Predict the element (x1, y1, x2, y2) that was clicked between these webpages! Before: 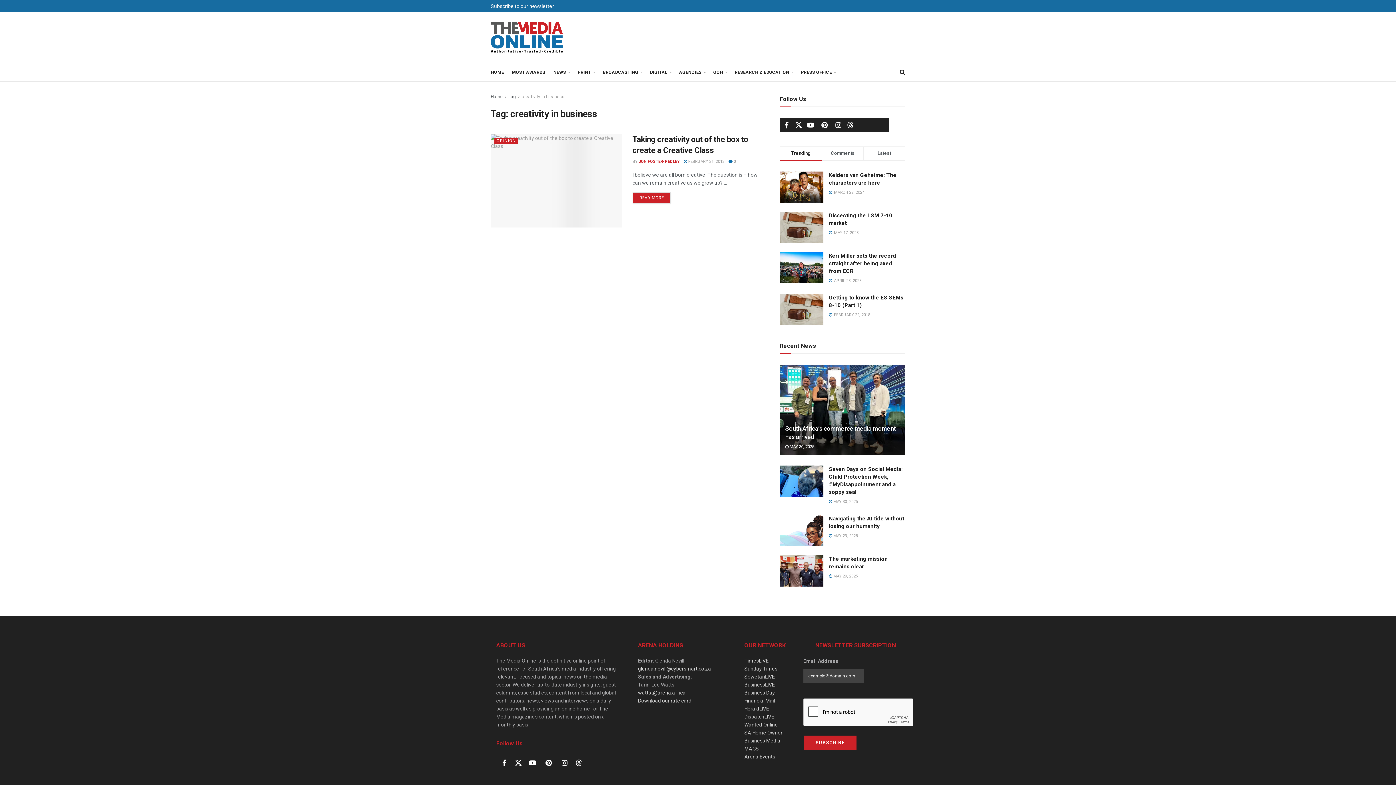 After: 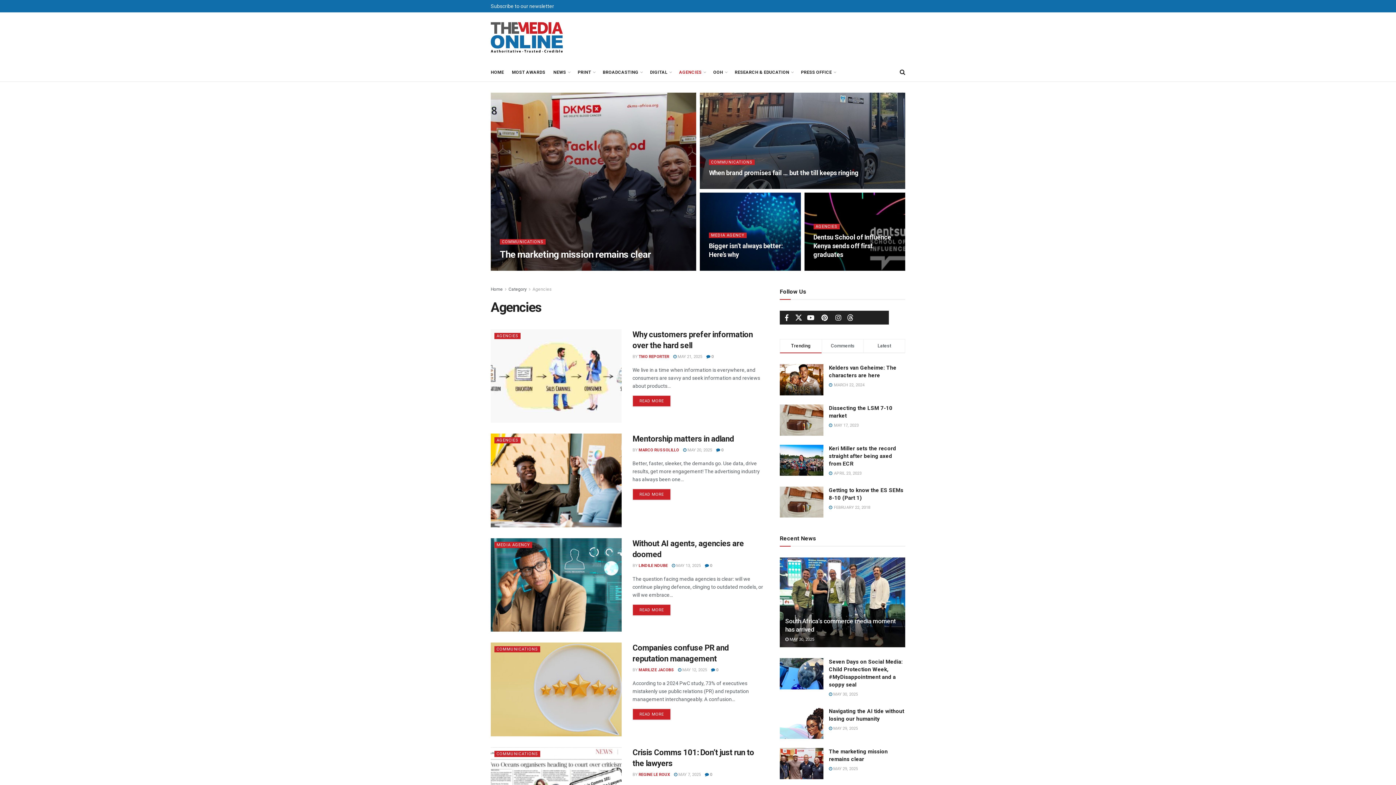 Action: label: AGENCIES bbox: (679, 63, 705, 81)